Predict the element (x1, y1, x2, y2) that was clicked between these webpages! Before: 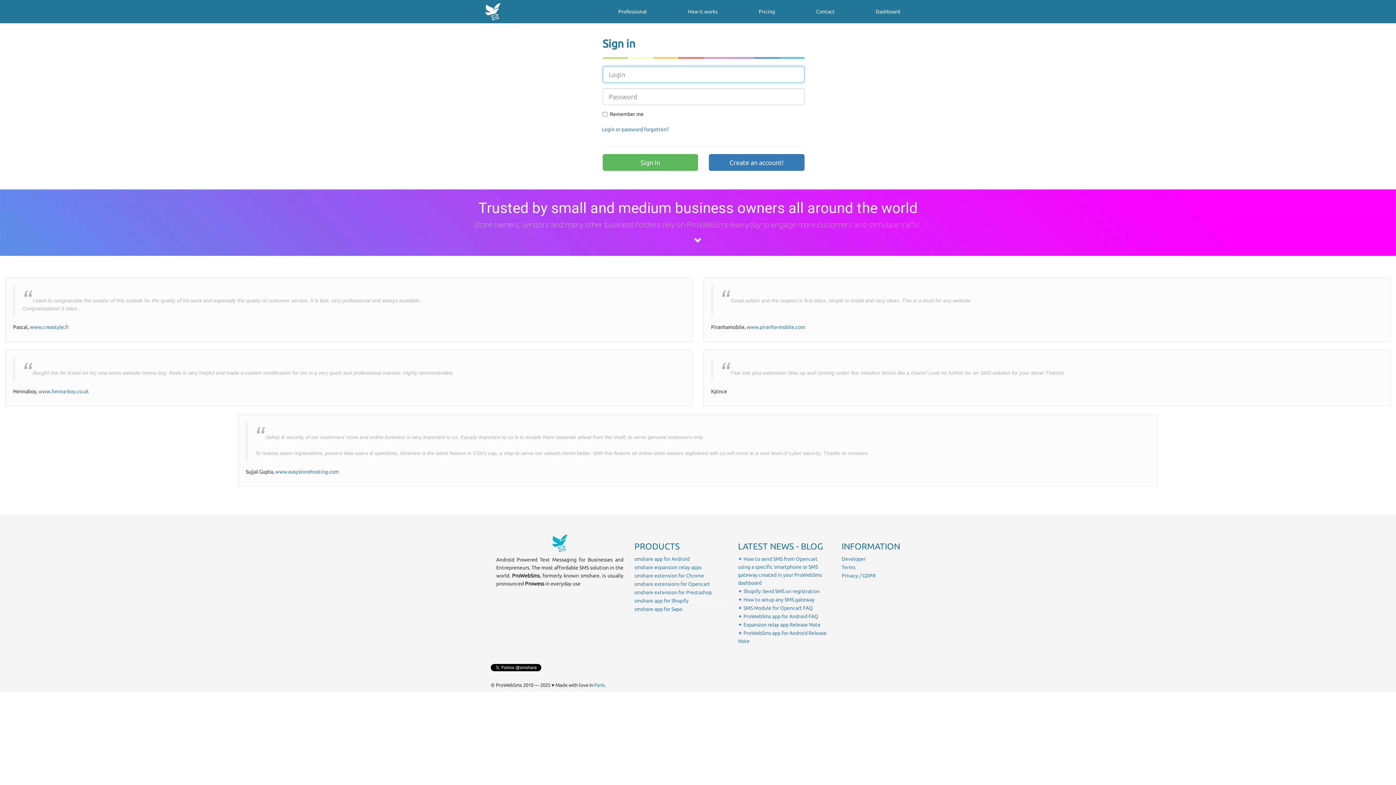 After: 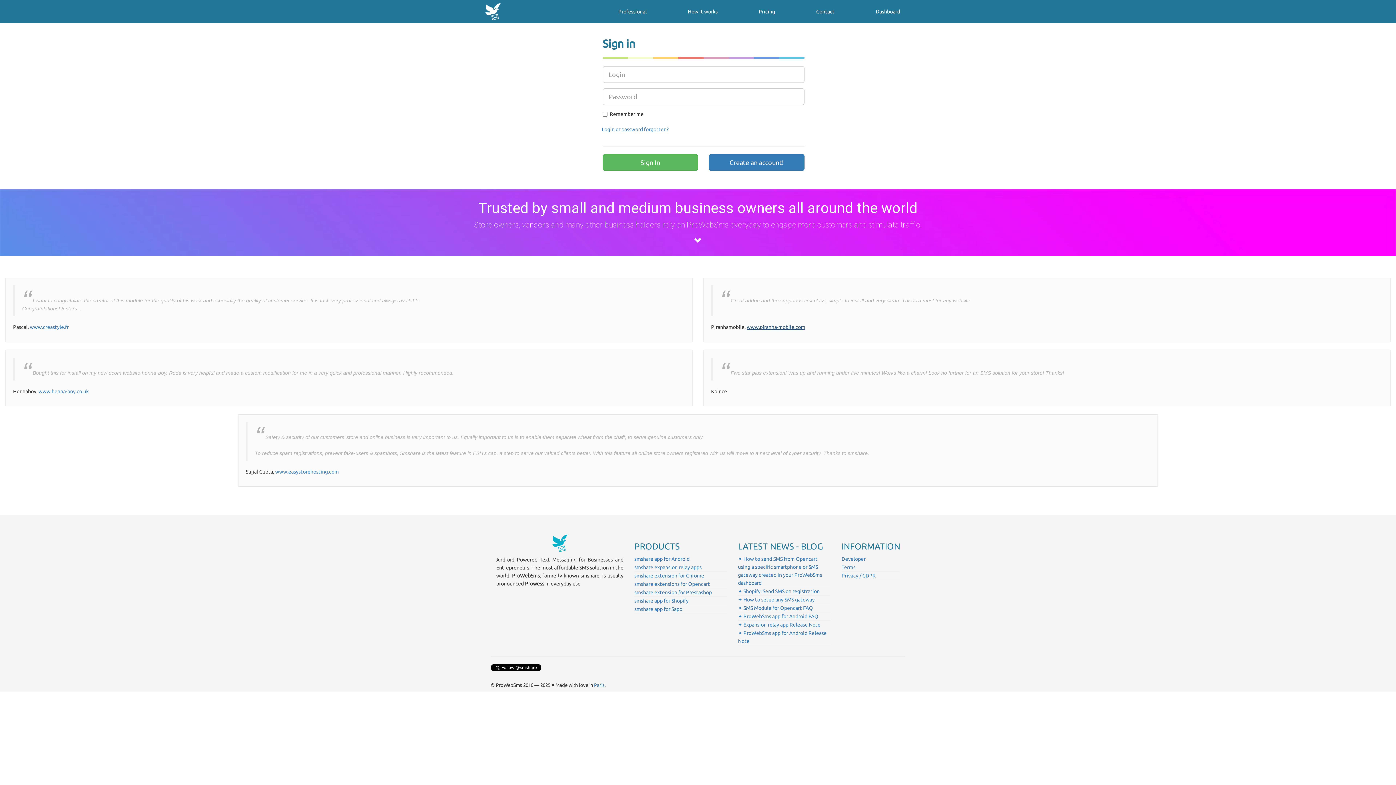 Action: bbox: (746, 324, 805, 330) label: www.piranha-mobile.com